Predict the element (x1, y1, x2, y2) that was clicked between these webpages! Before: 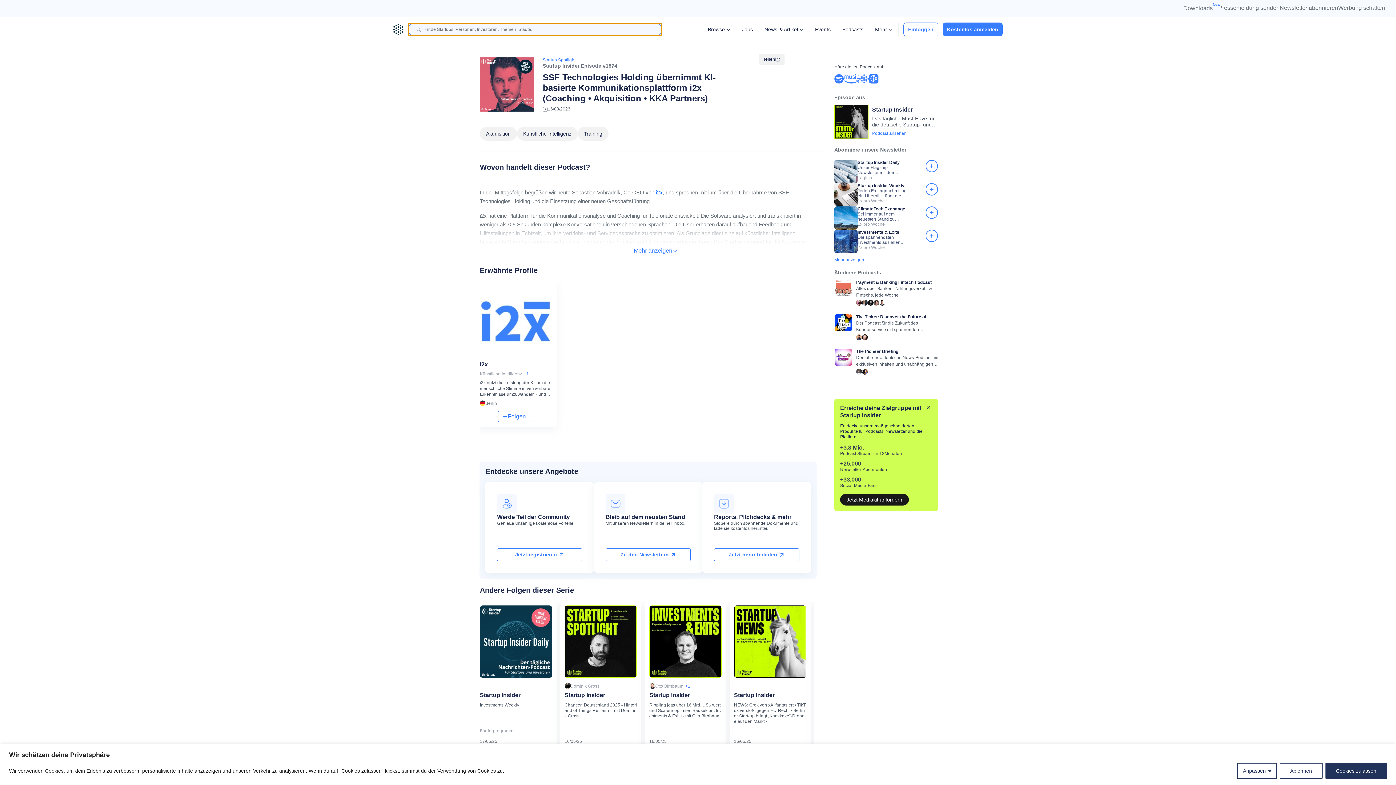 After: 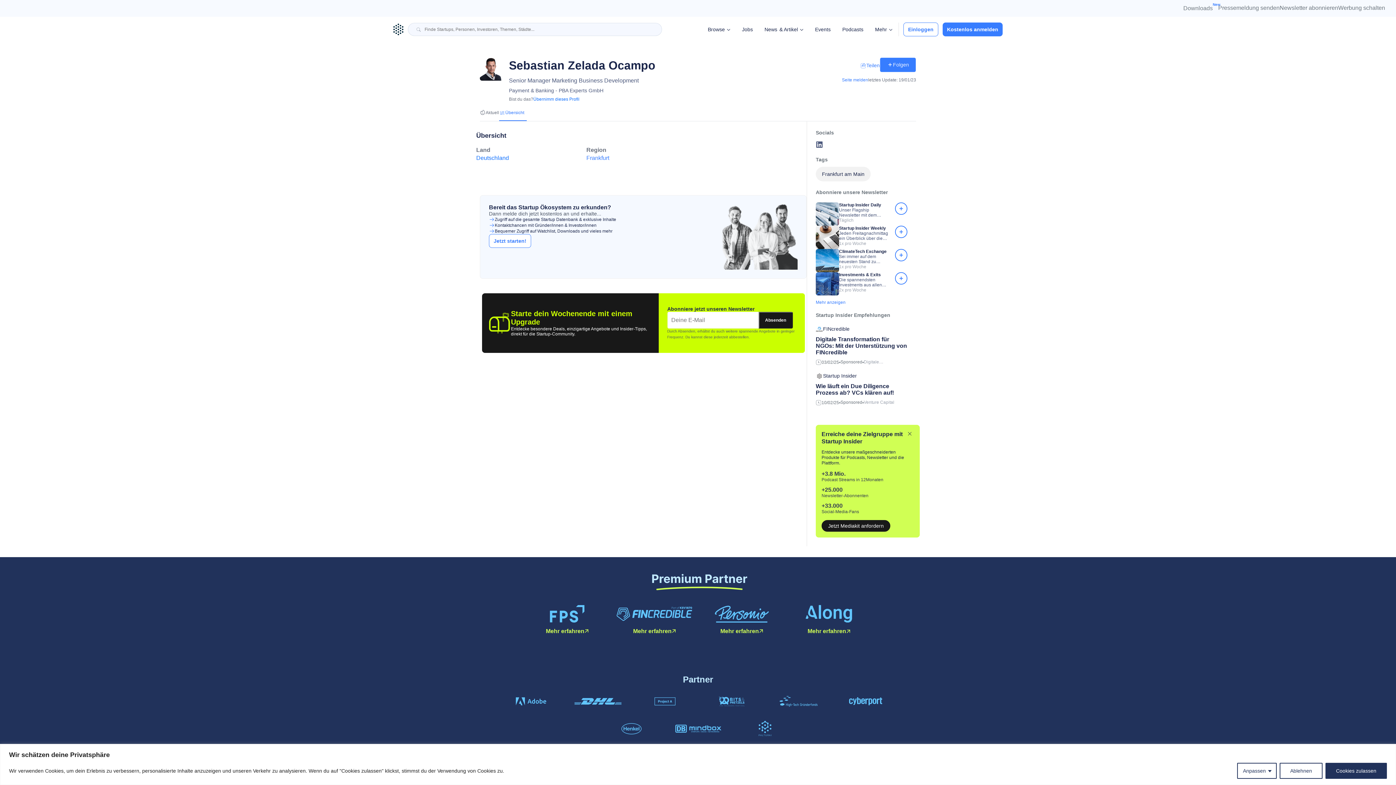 Action: bbox: (879, 300, 885, 306)